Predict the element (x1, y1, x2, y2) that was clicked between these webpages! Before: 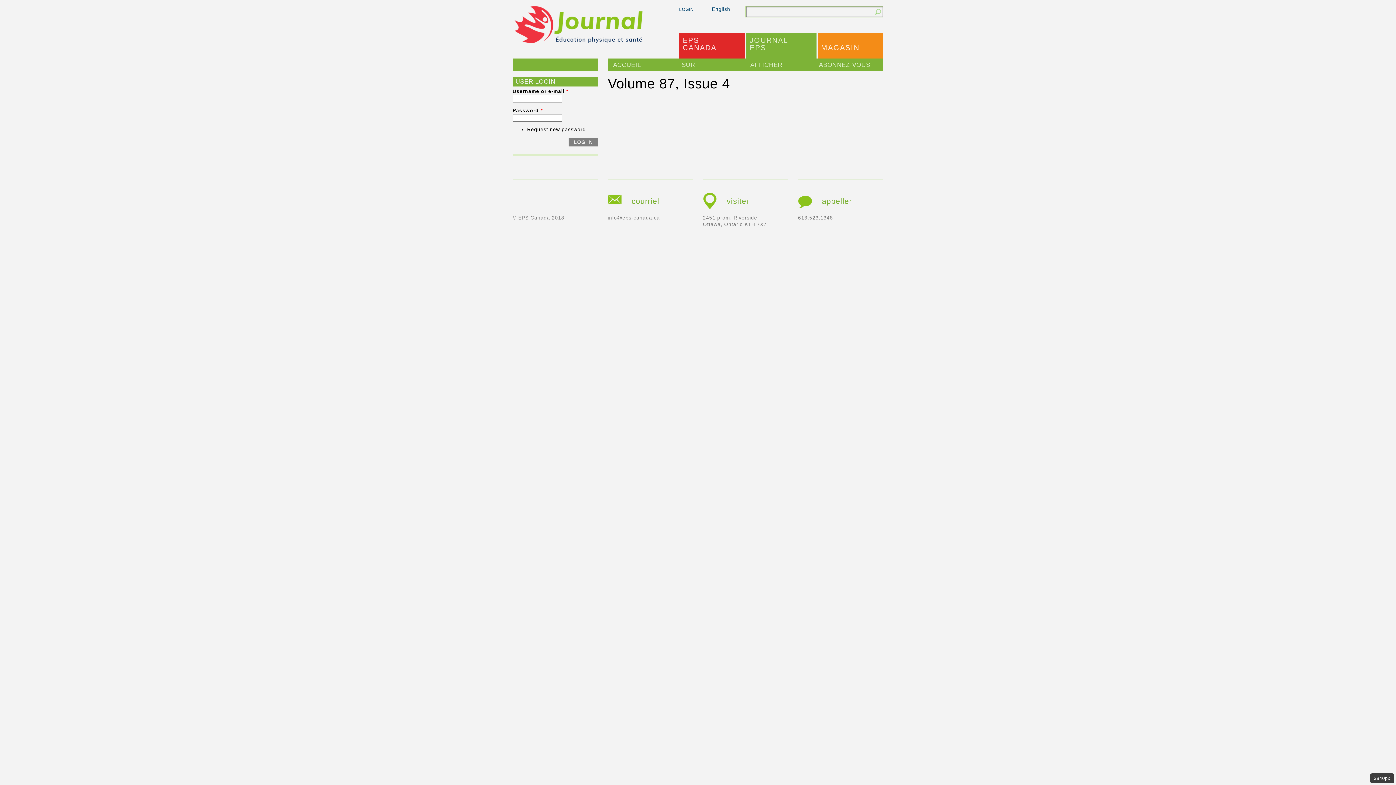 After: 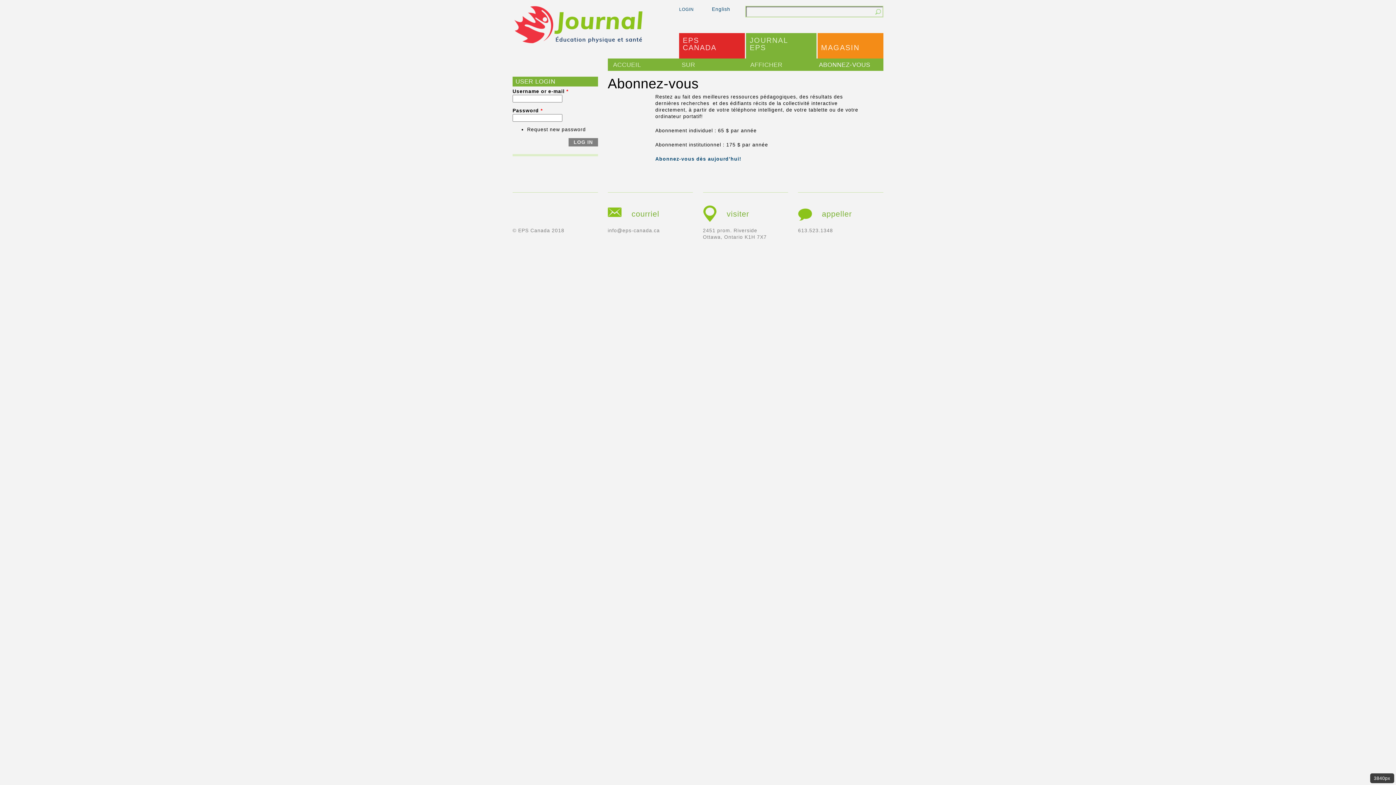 Action: bbox: (819, 61, 870, 68) label: ABONNEZ-VOUS